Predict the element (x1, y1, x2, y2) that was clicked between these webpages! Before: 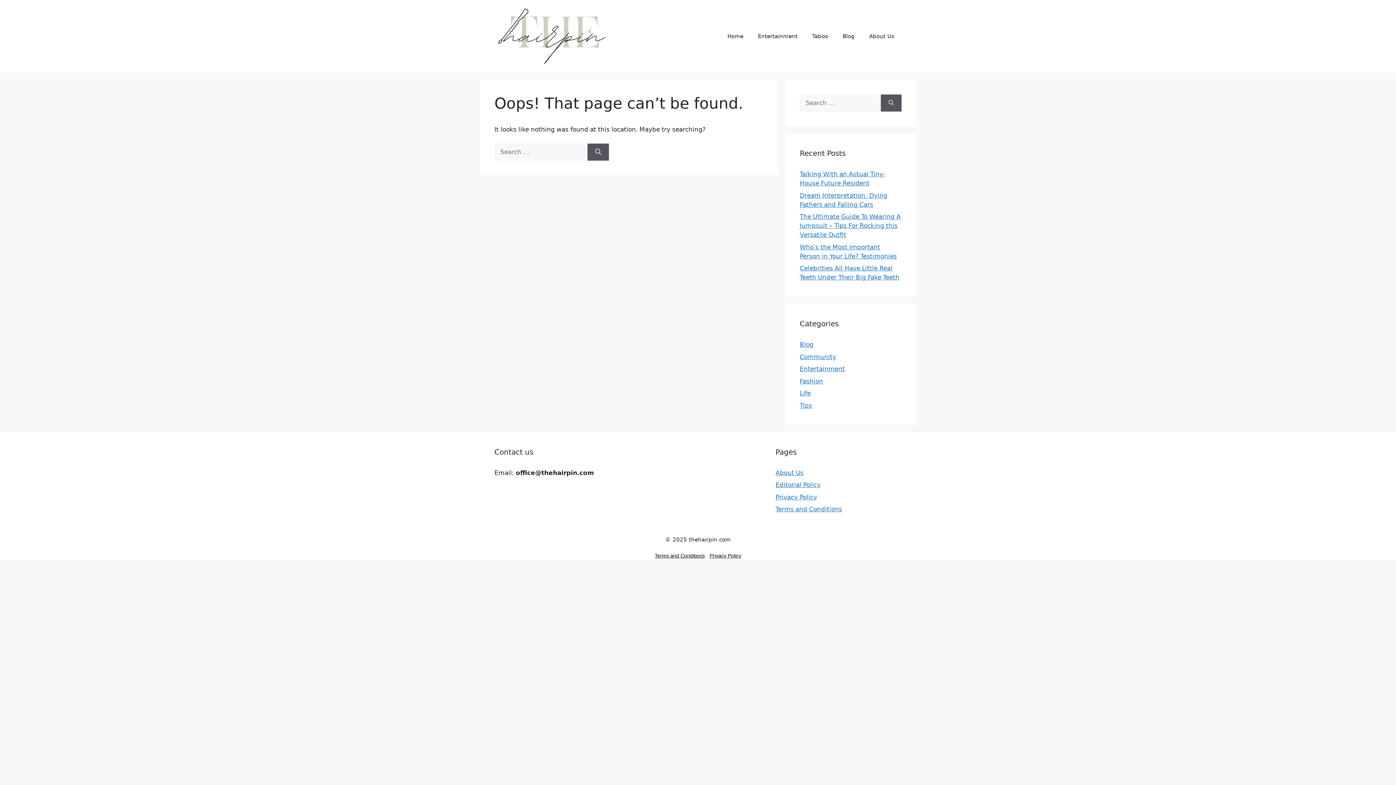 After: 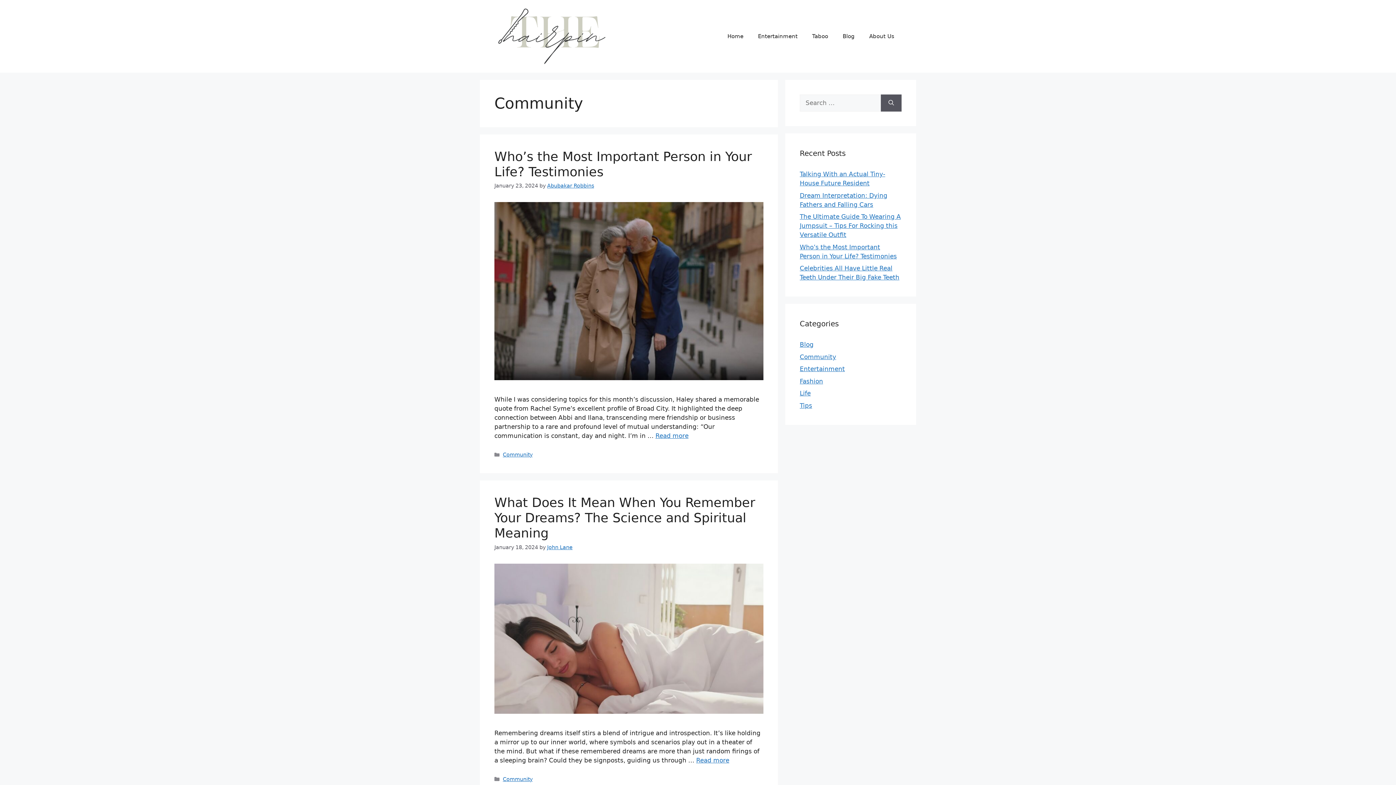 Action: bbox: (800, 353, 836, 360) label: Community